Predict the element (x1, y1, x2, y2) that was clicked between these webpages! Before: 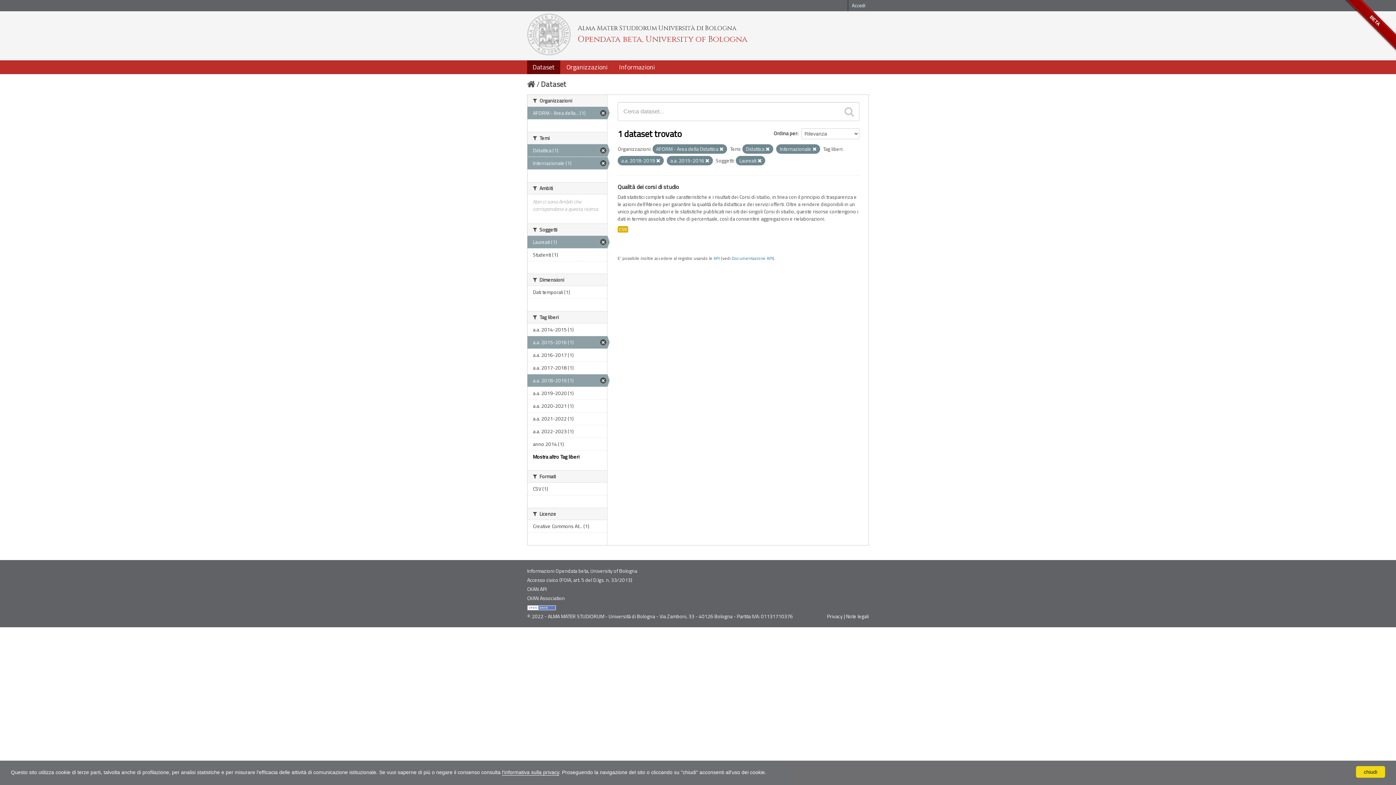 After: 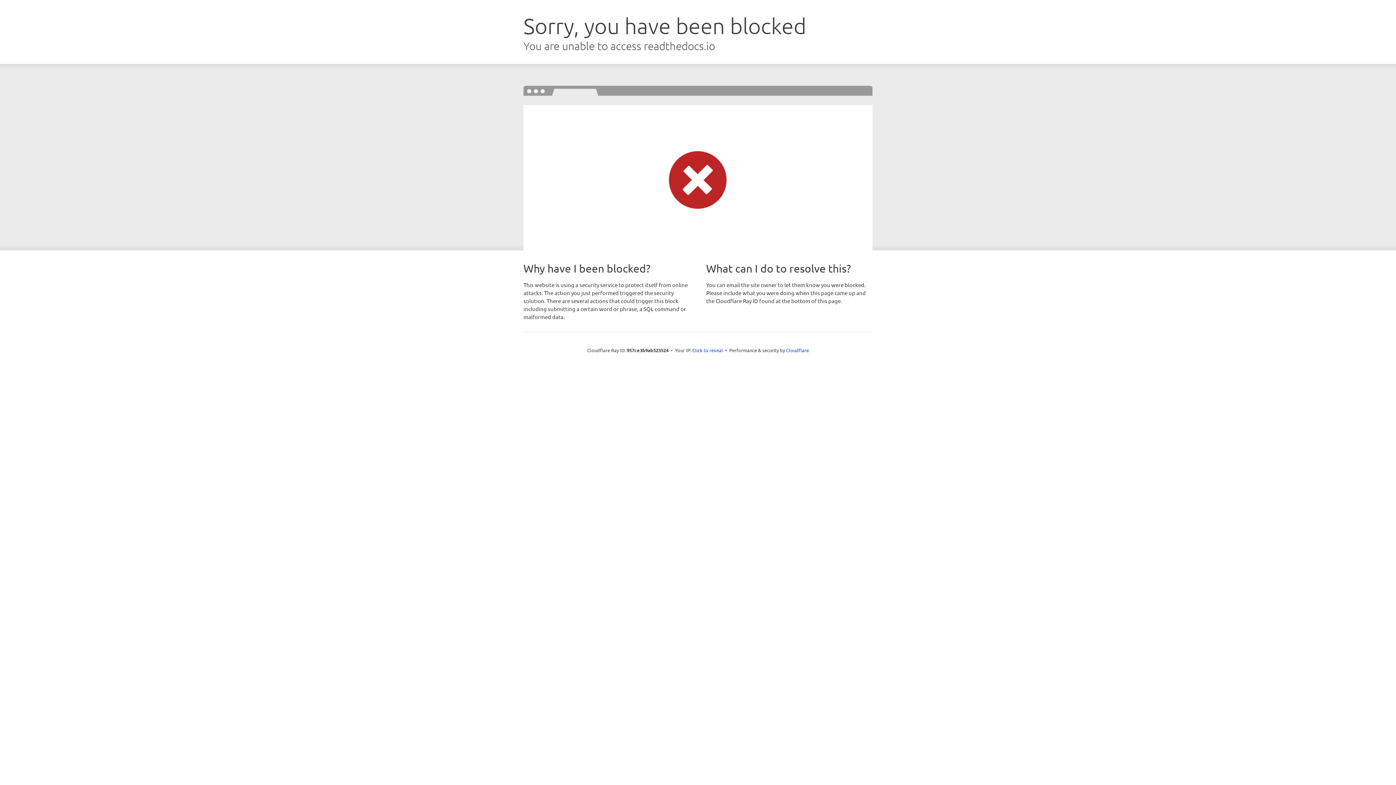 Action: label: Documentazione API bbox: (732, 255, 773, 261)